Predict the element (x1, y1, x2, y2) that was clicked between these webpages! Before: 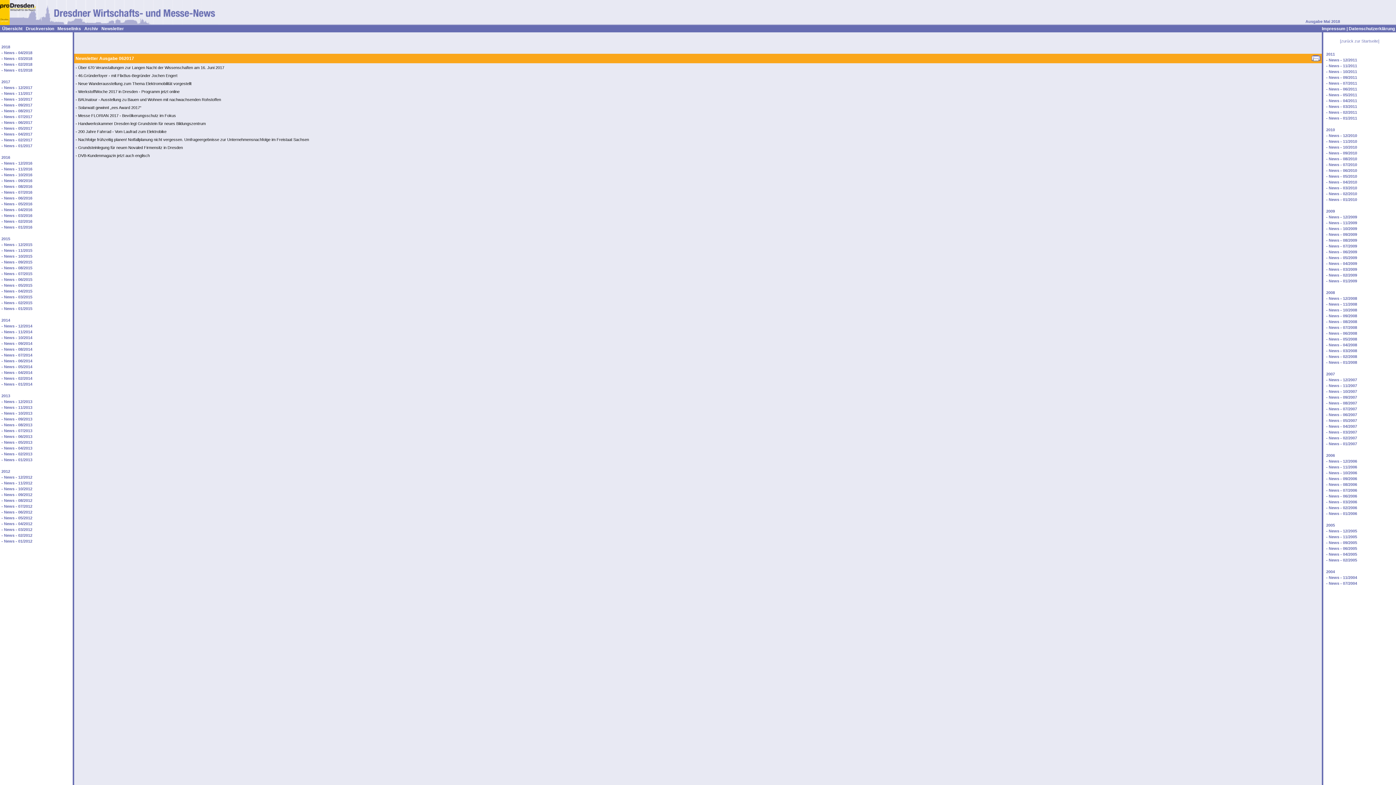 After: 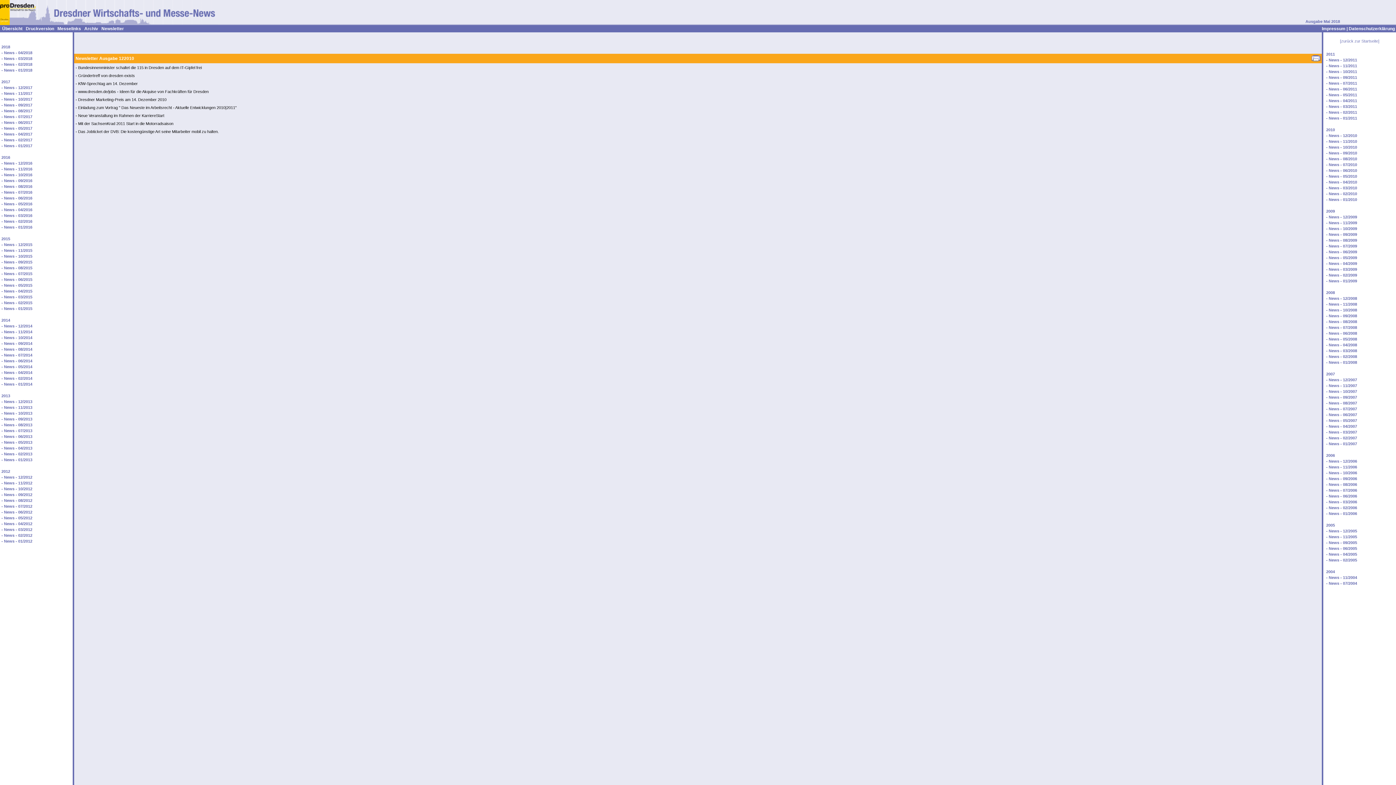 Action: label: - News - 12/2010 bbox: (1326, 133, 1357, 137)